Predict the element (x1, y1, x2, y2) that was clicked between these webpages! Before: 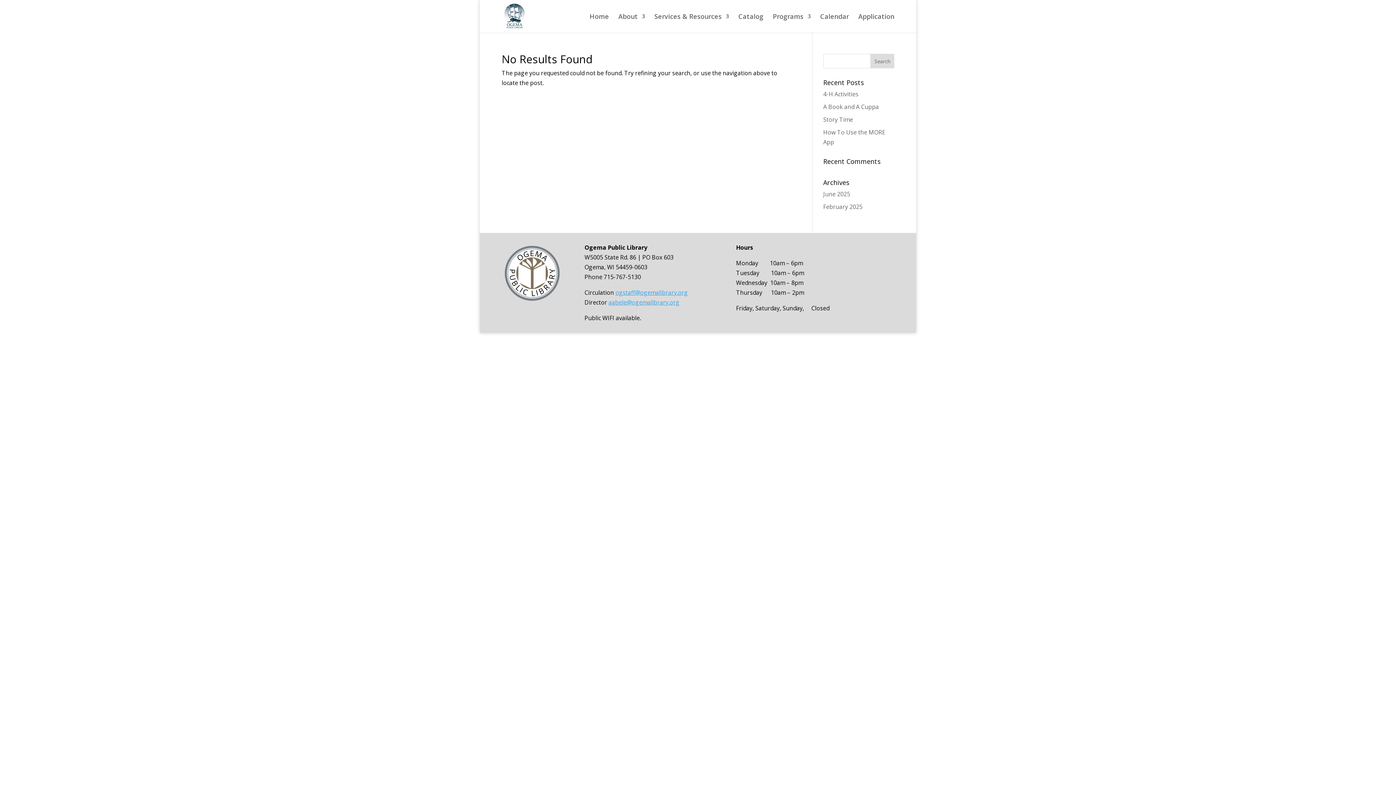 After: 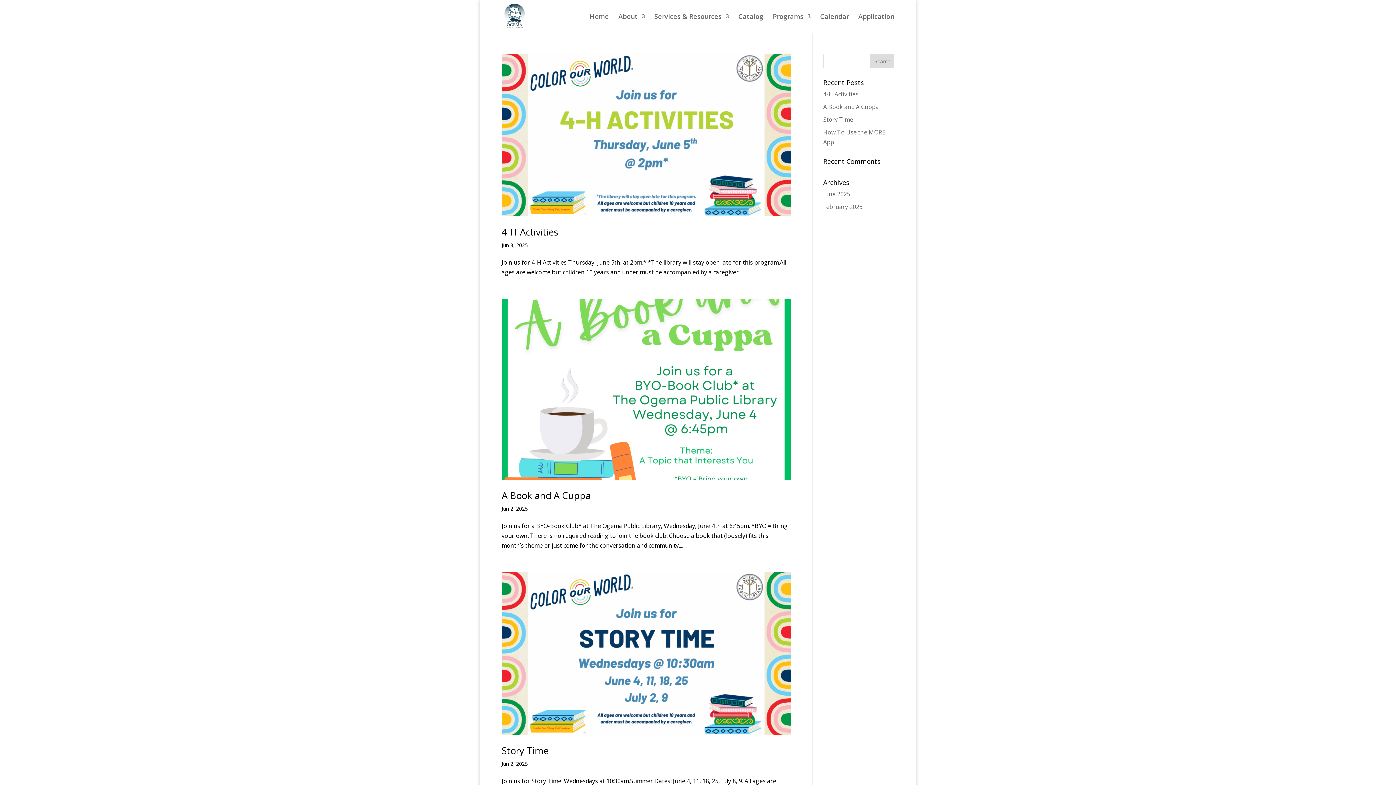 Action: bbox: (823, 190, 850, 198) label: June 2025